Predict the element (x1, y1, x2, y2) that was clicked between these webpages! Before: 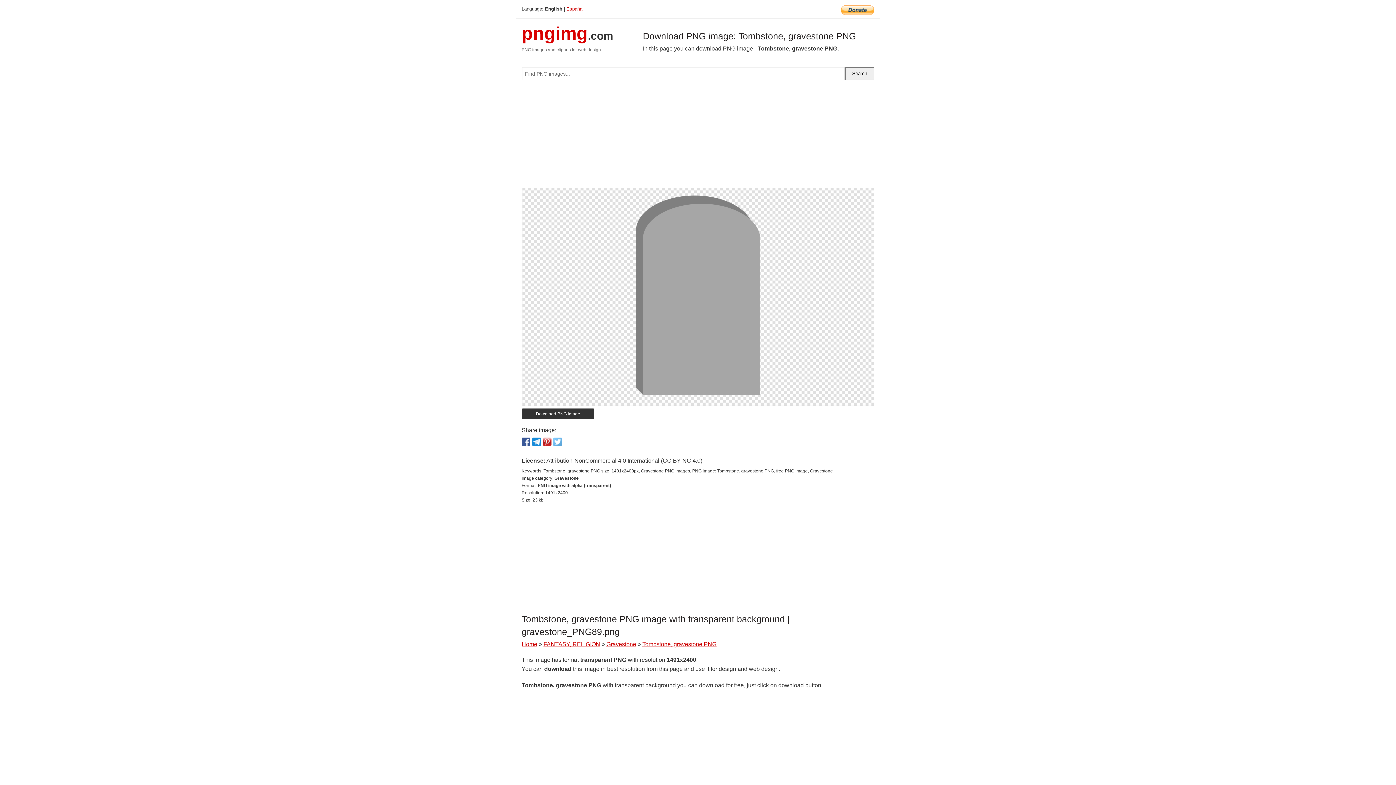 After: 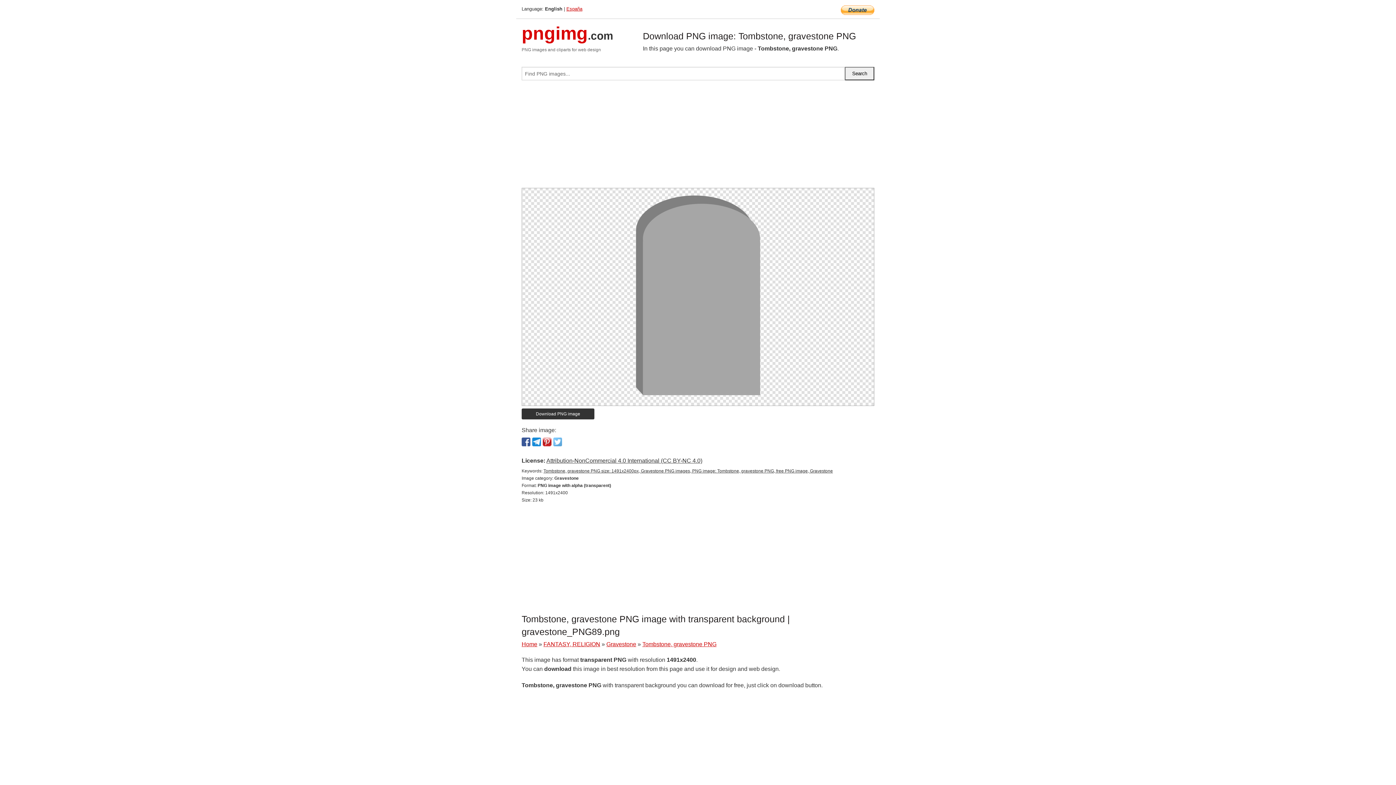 Action: bbox: (841, 7, 874, 12)